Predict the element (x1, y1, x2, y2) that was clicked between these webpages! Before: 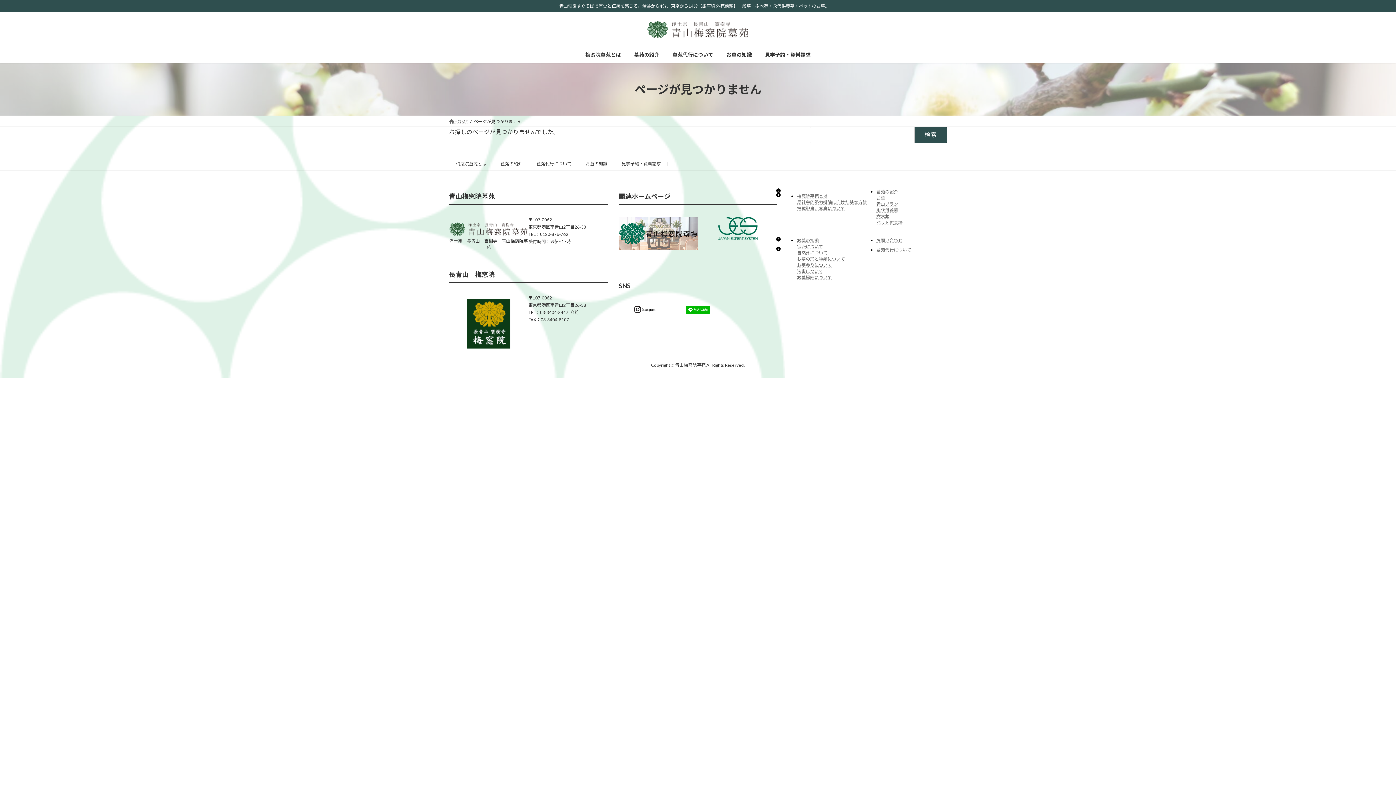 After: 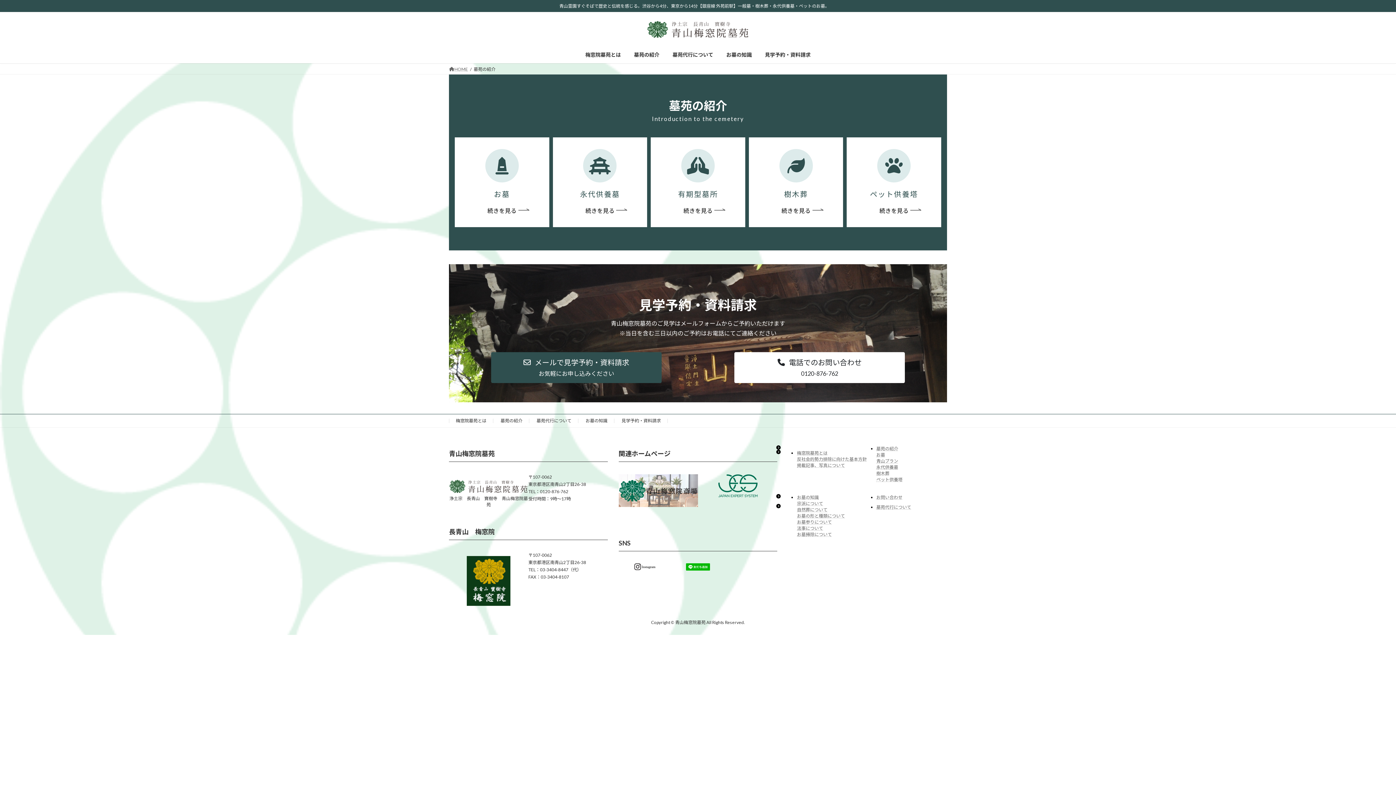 Action: bbox: (500, 160, 522, 166) label: 墓苑の紹介